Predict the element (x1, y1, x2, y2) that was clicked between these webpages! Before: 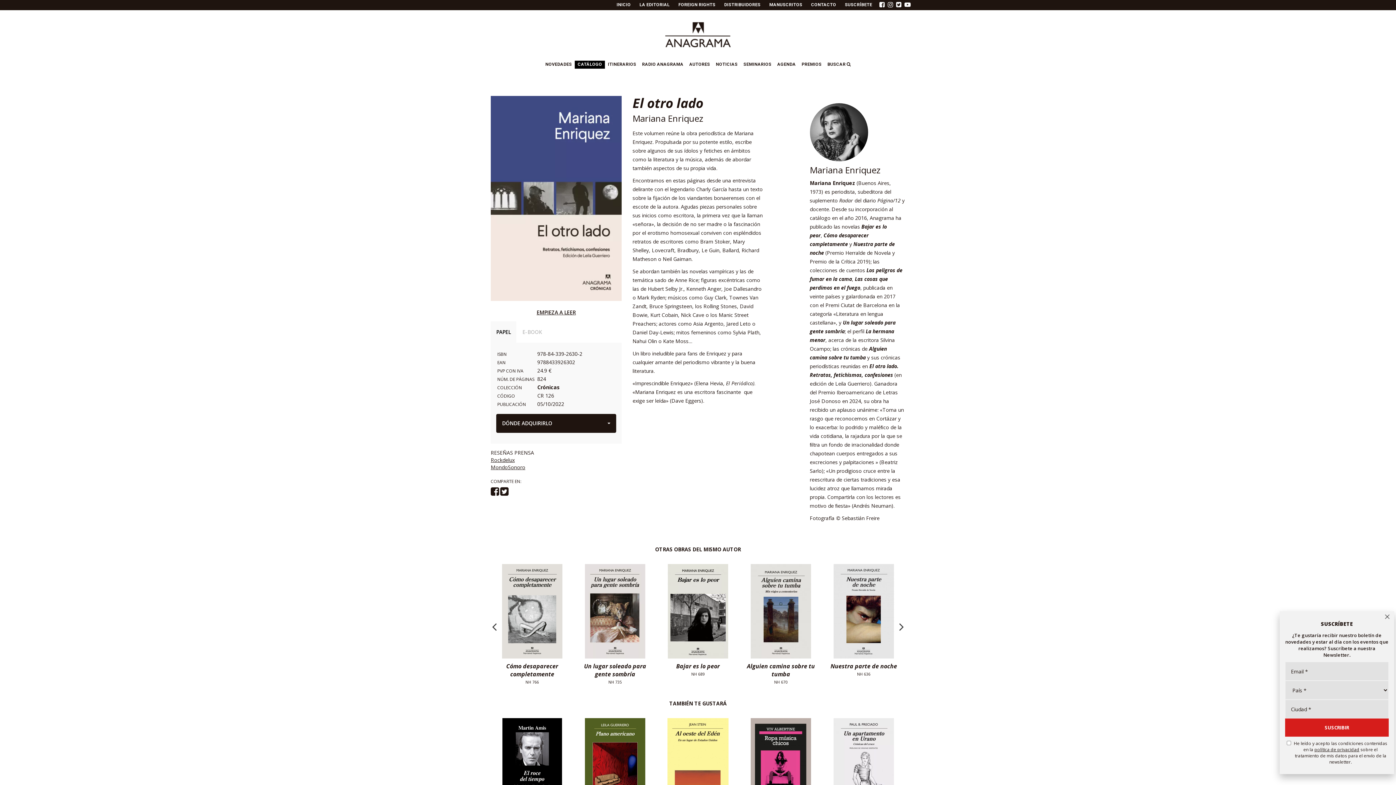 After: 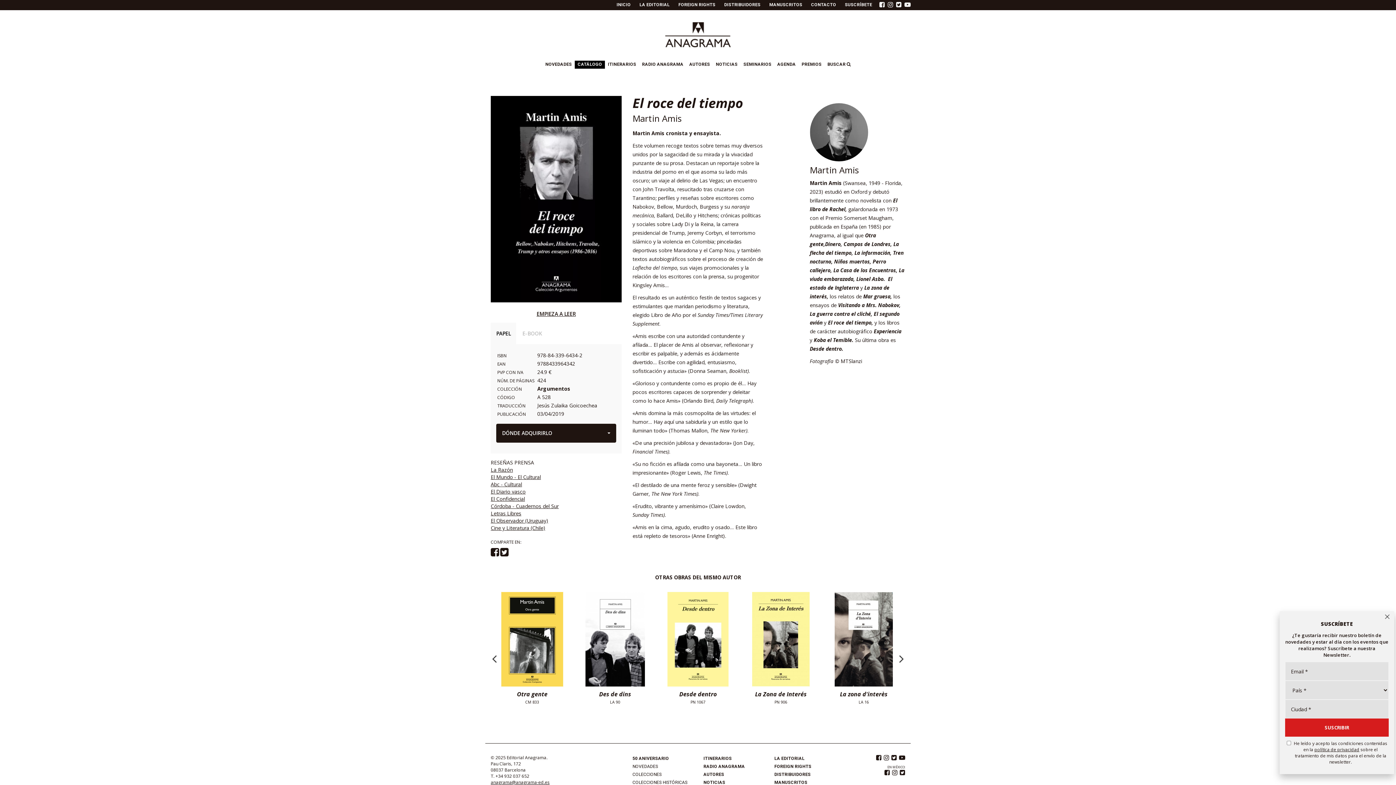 Action: bbox: (502, 761, 562, 768)